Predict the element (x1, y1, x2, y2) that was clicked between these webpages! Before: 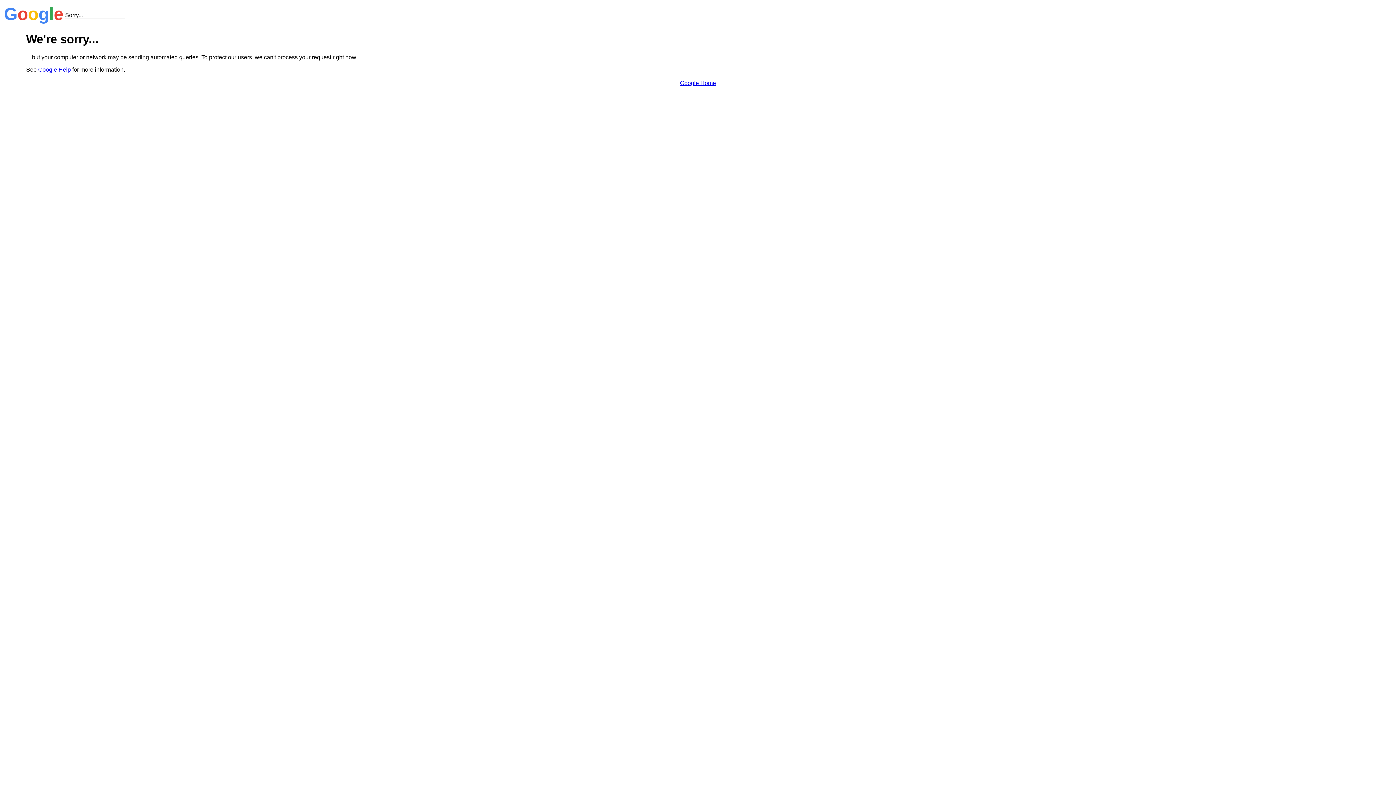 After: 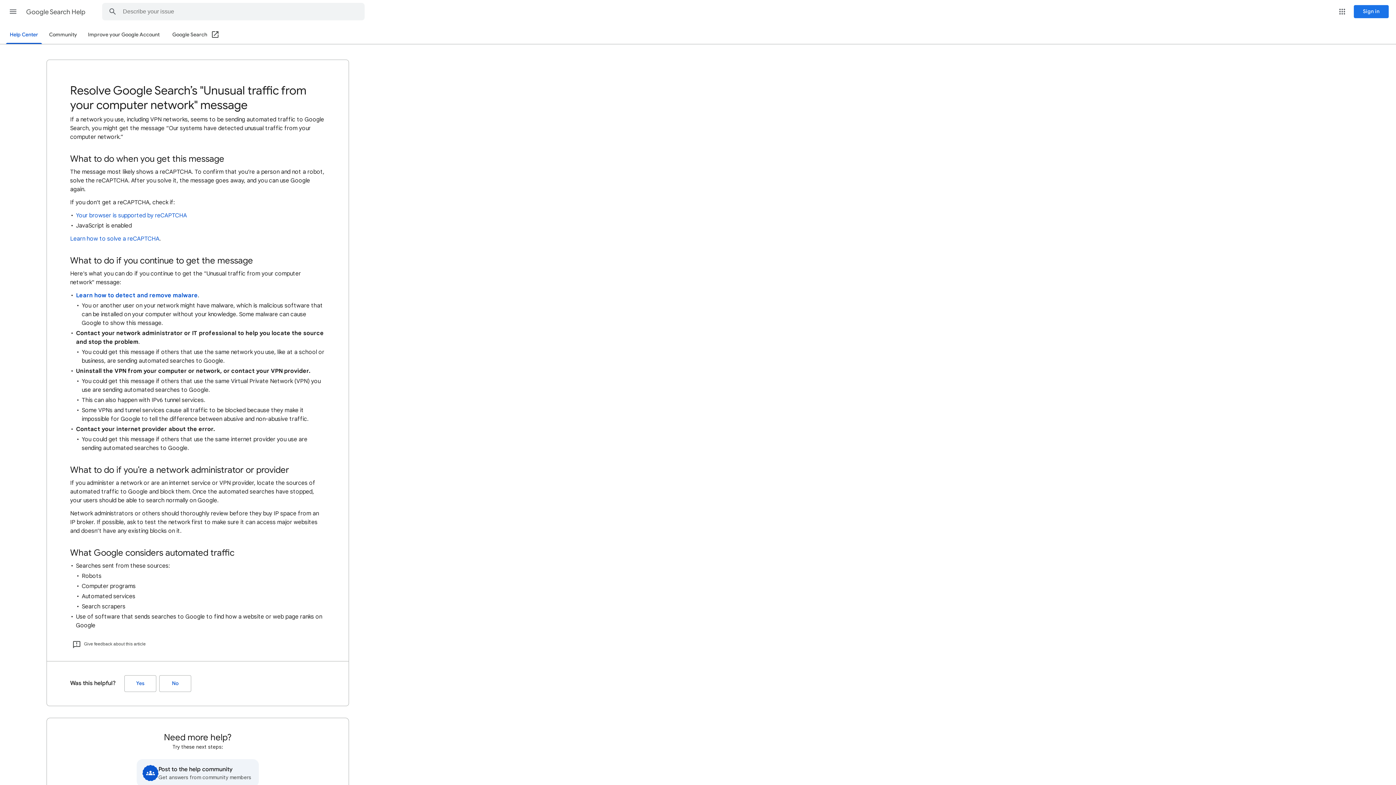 Action: label: Google Help bbox: (38, 66, 70, 72)